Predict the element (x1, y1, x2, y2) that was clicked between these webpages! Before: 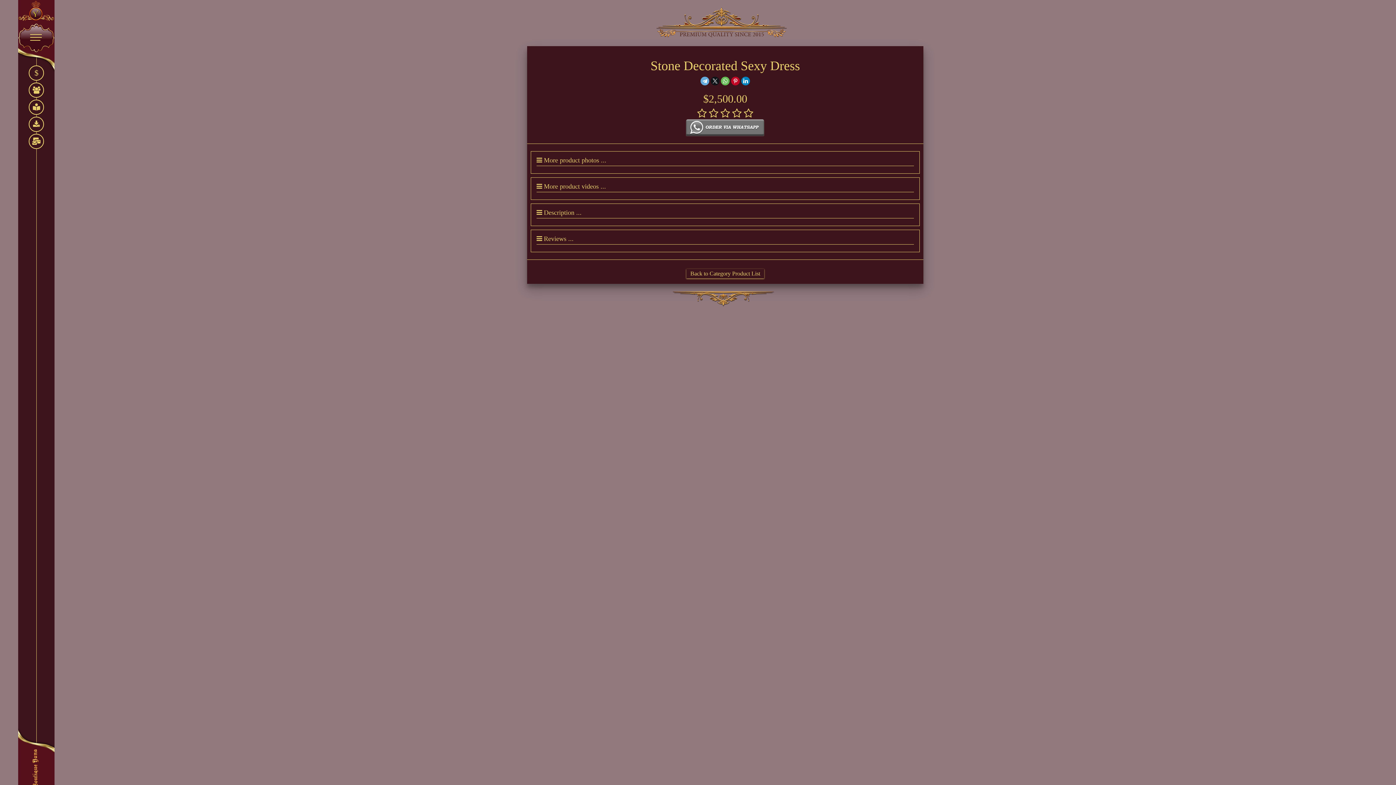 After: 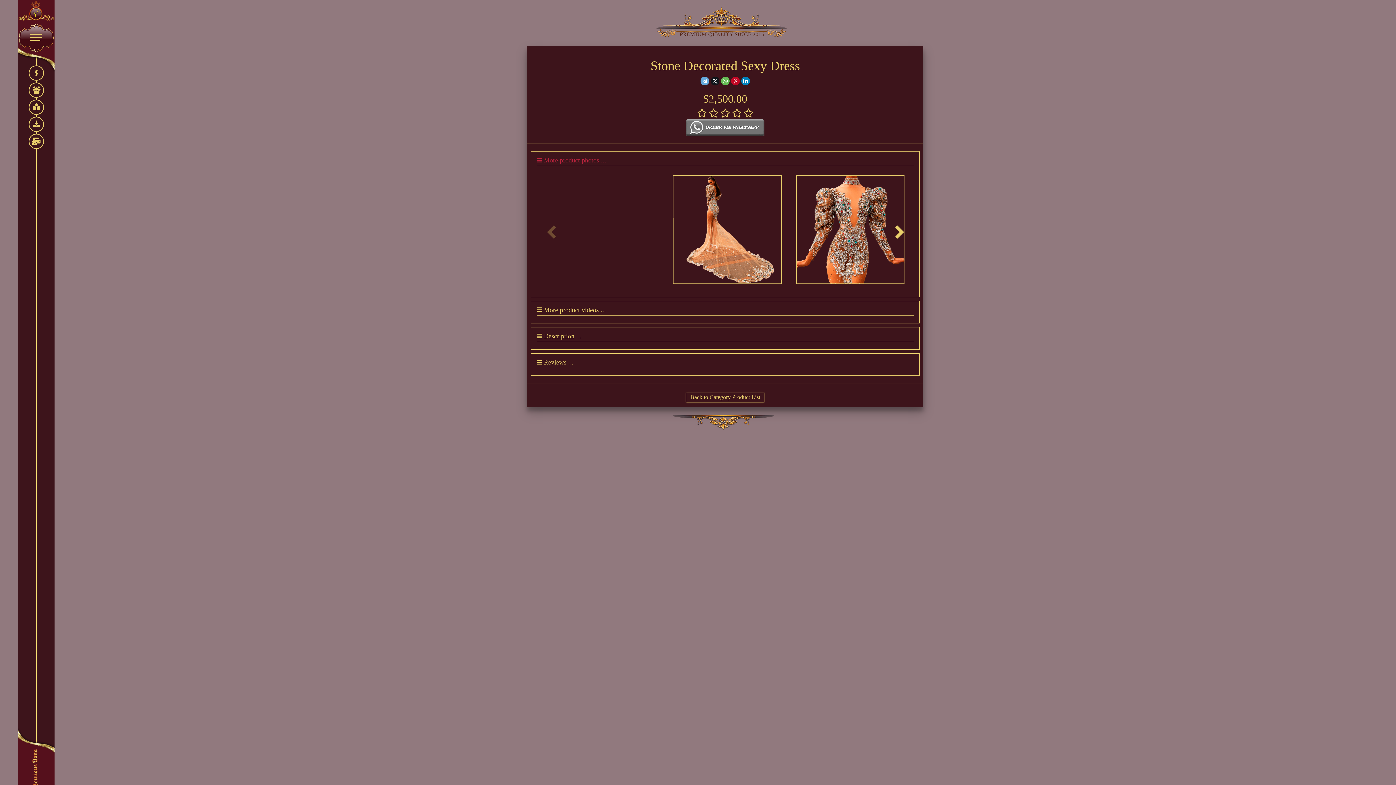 Action: bbox: (538, 156, 607, 163) label:  More product photos ...